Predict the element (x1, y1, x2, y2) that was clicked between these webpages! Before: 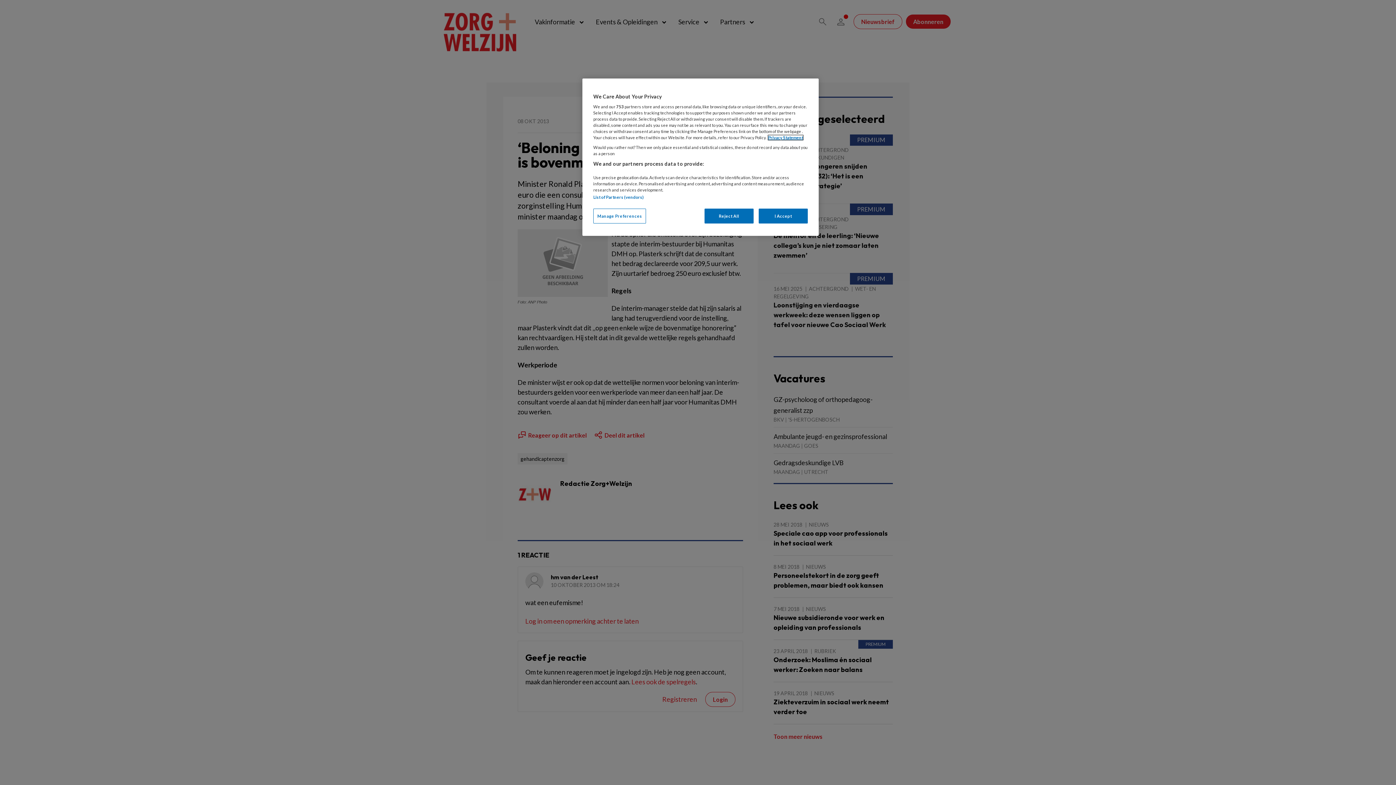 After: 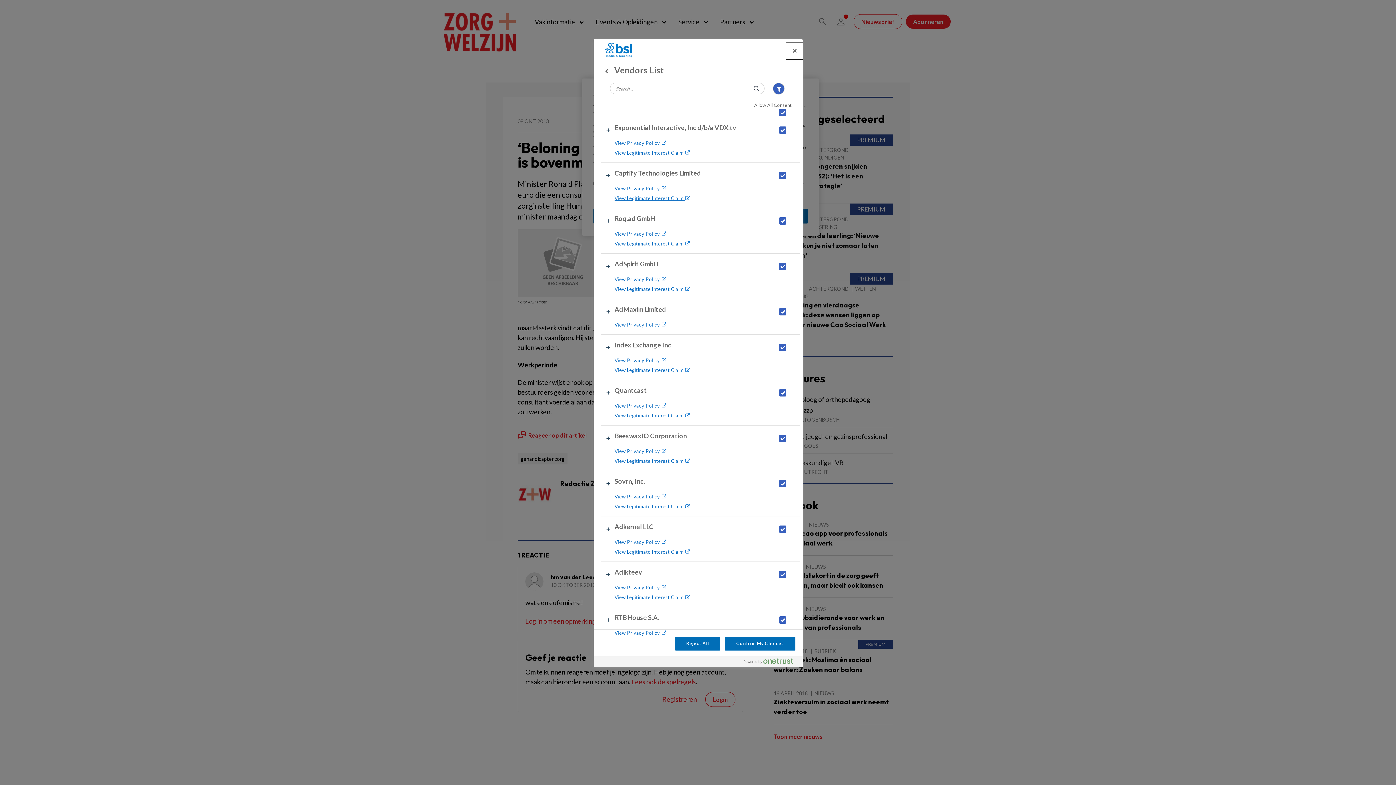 Action: bbox: (593, 194, 643, 199) label: List of Partners (vendors)